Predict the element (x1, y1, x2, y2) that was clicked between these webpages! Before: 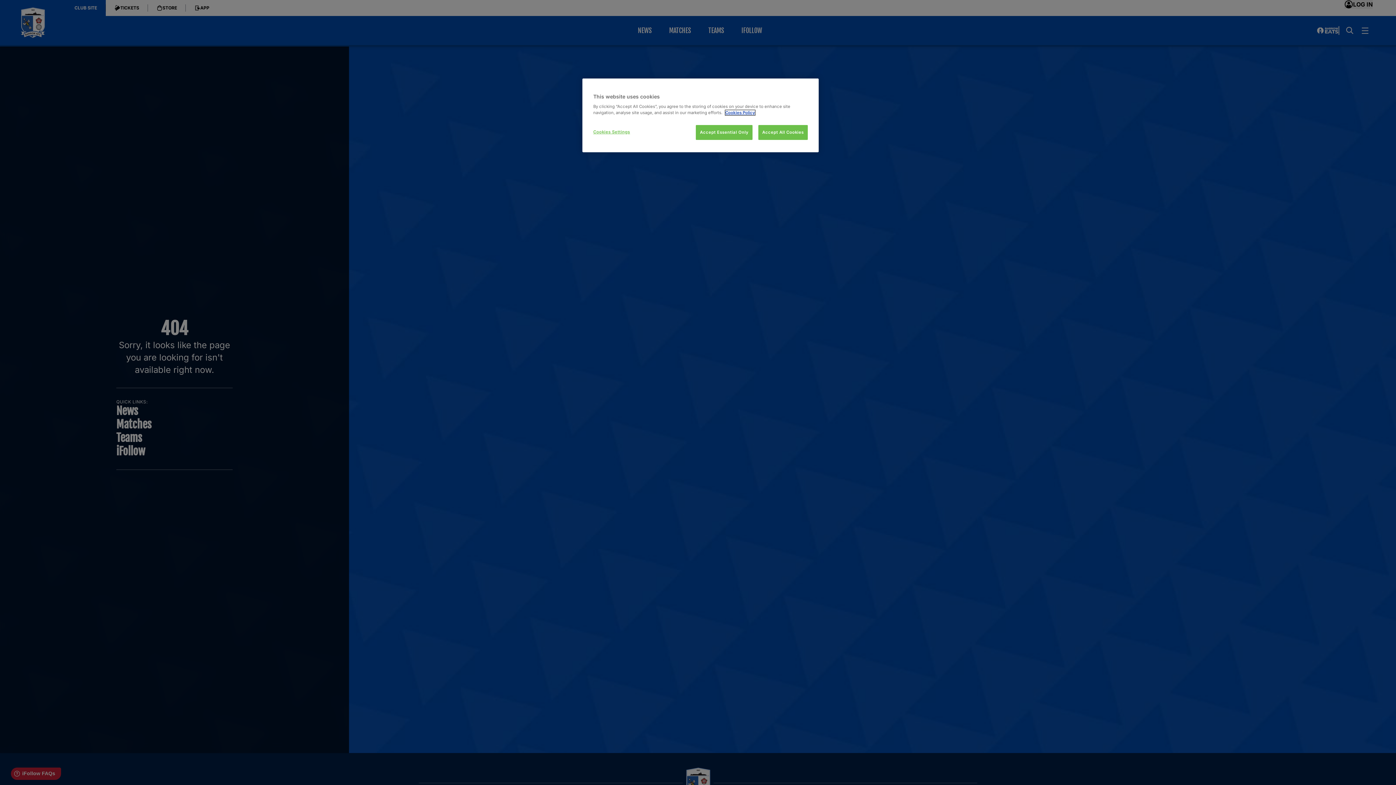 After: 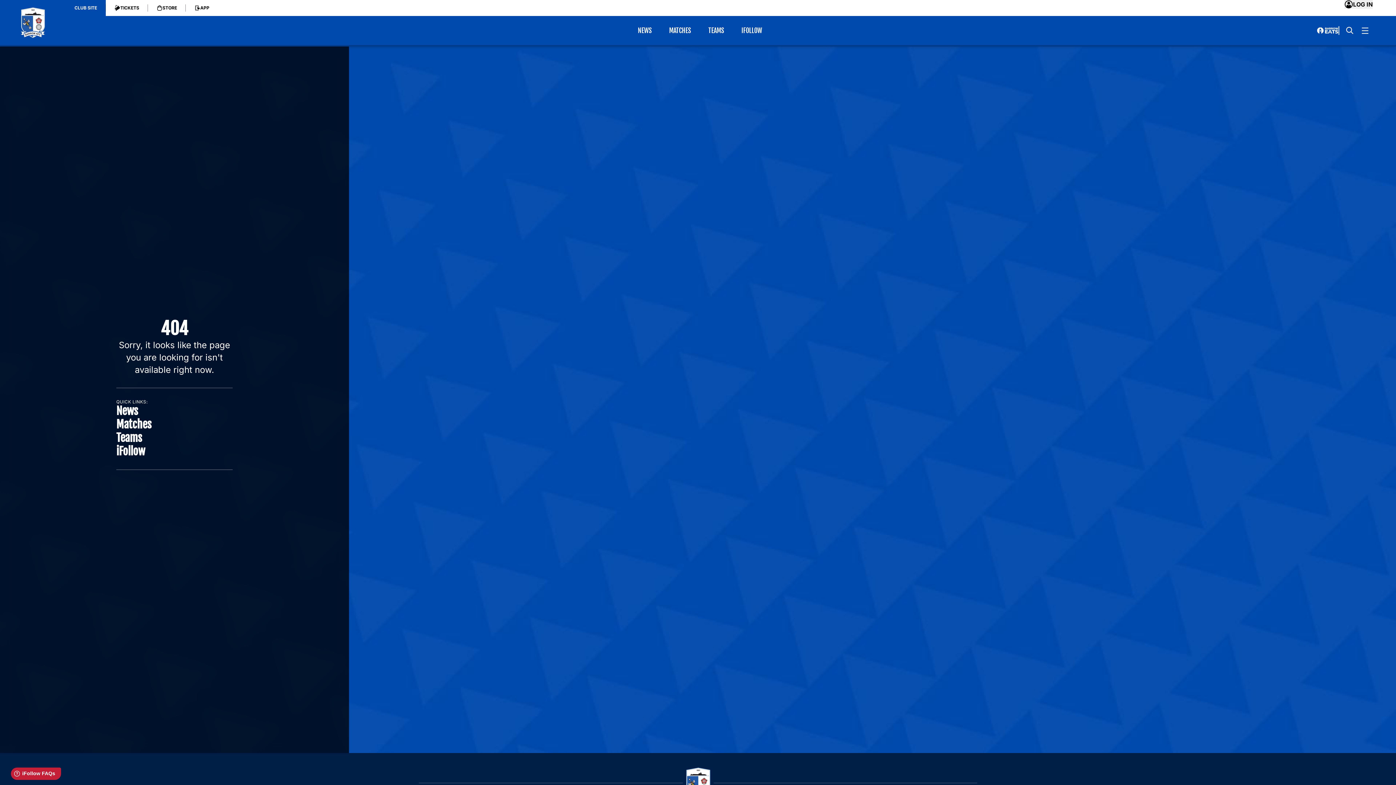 Action: bbox: (758, 125, 808, 140) label: Accept All Cookies